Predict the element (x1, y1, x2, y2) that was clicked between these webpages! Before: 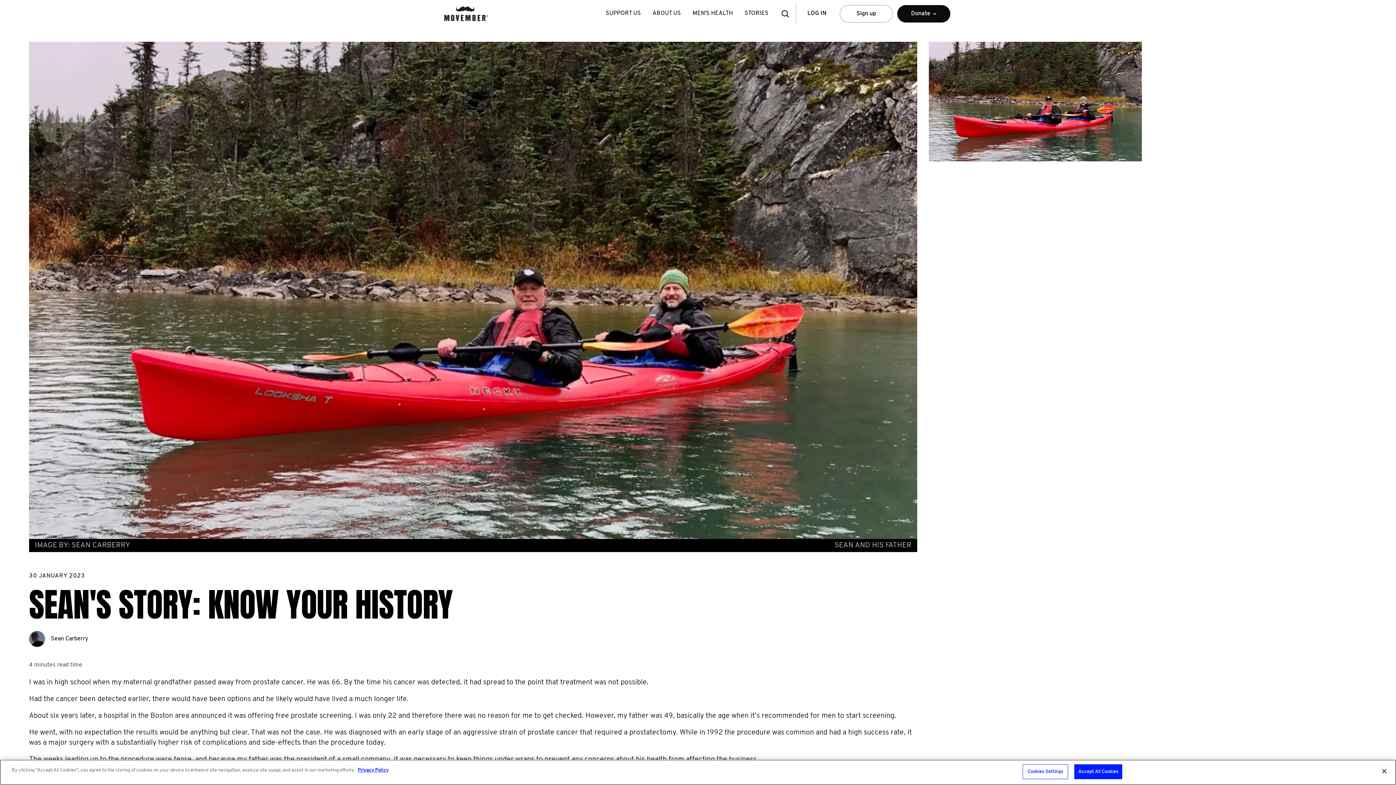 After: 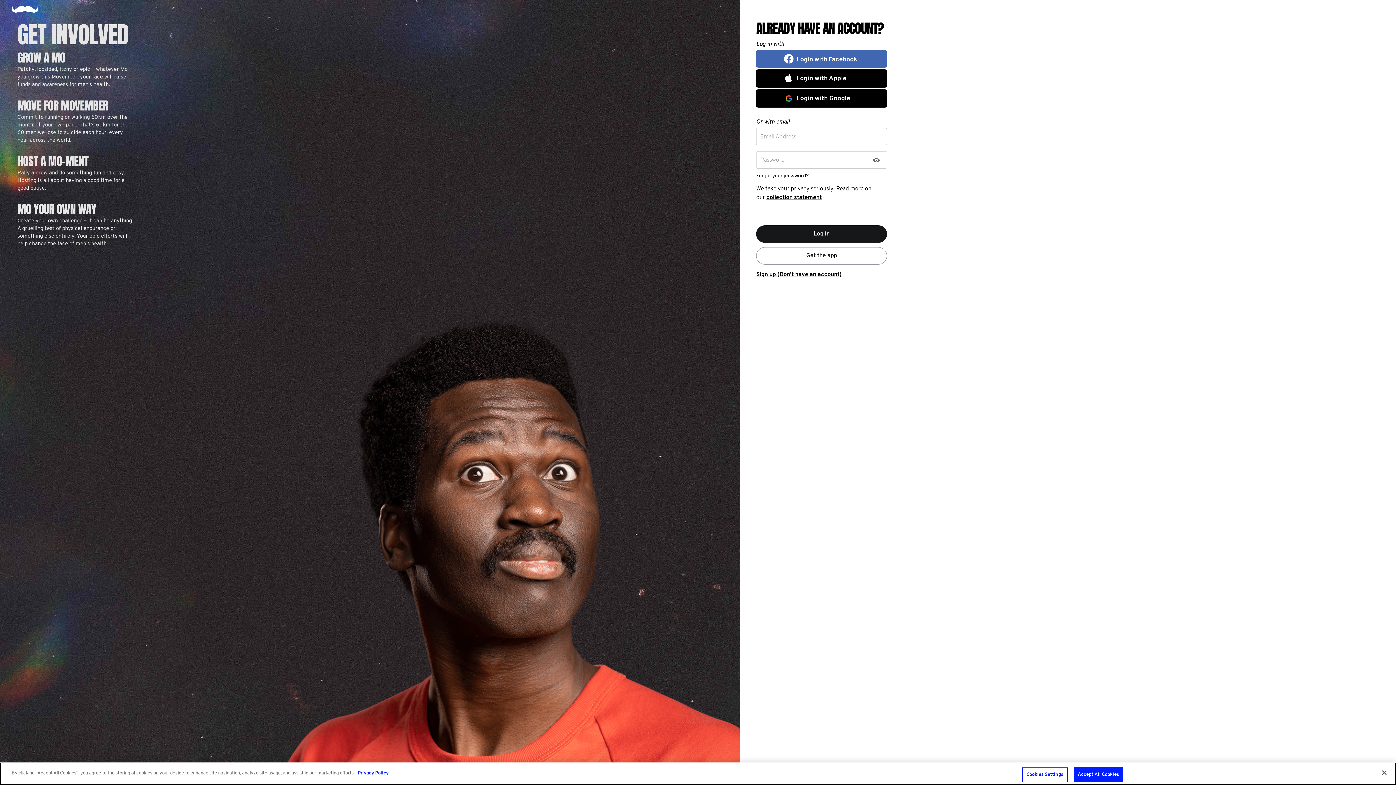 Action: label: LOG IN bbox: (802, 4, 832, 22)